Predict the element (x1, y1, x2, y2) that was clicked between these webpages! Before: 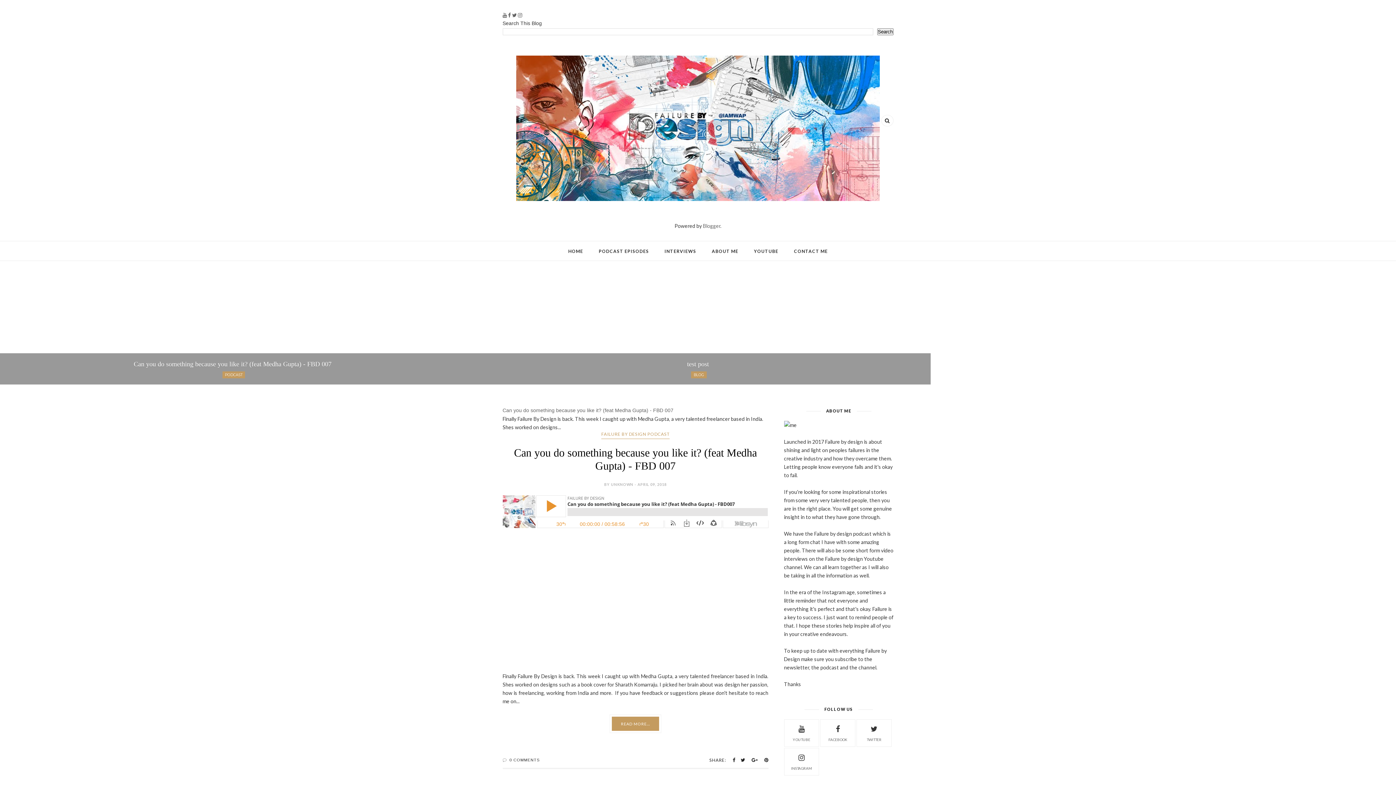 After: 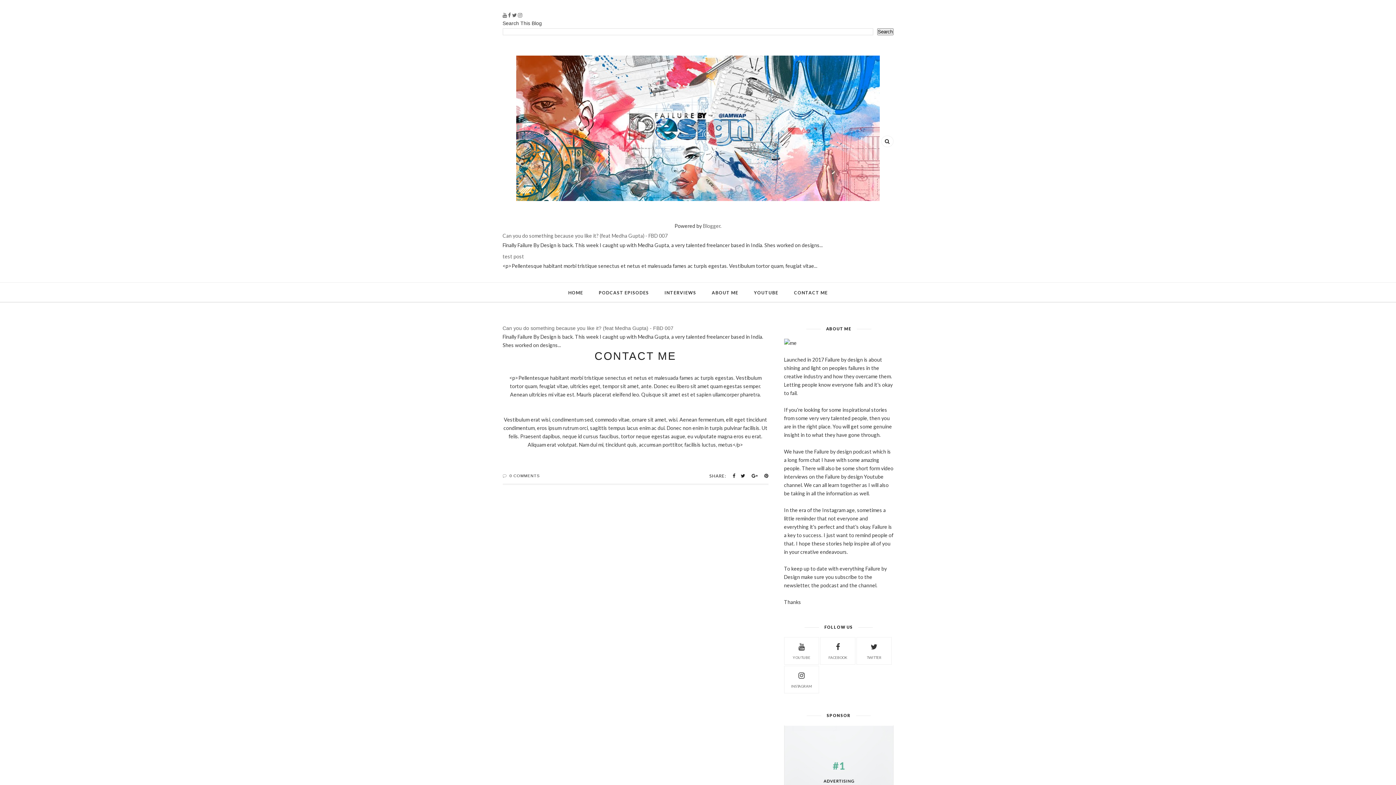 Action: label: CONTACT ME bbox: (794, 248, 828, 254)